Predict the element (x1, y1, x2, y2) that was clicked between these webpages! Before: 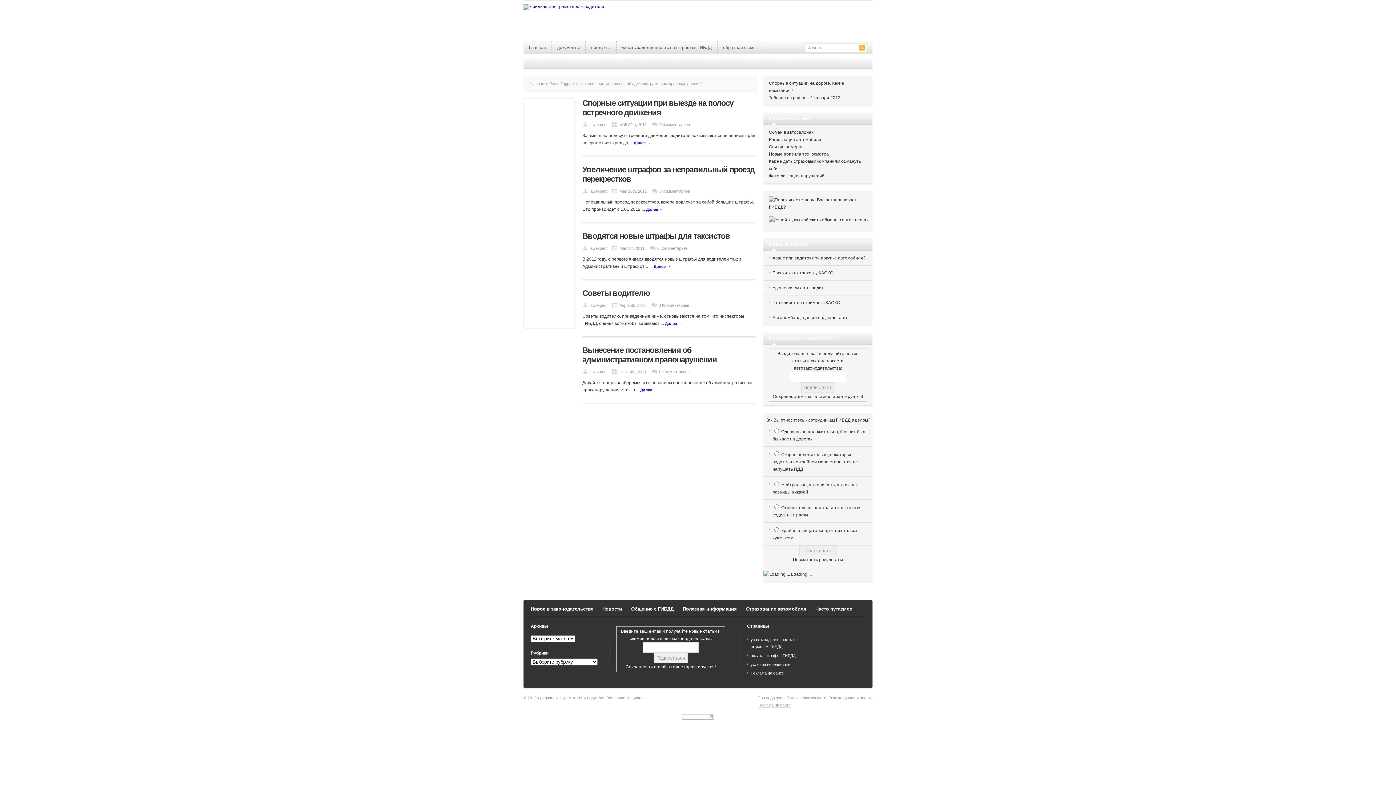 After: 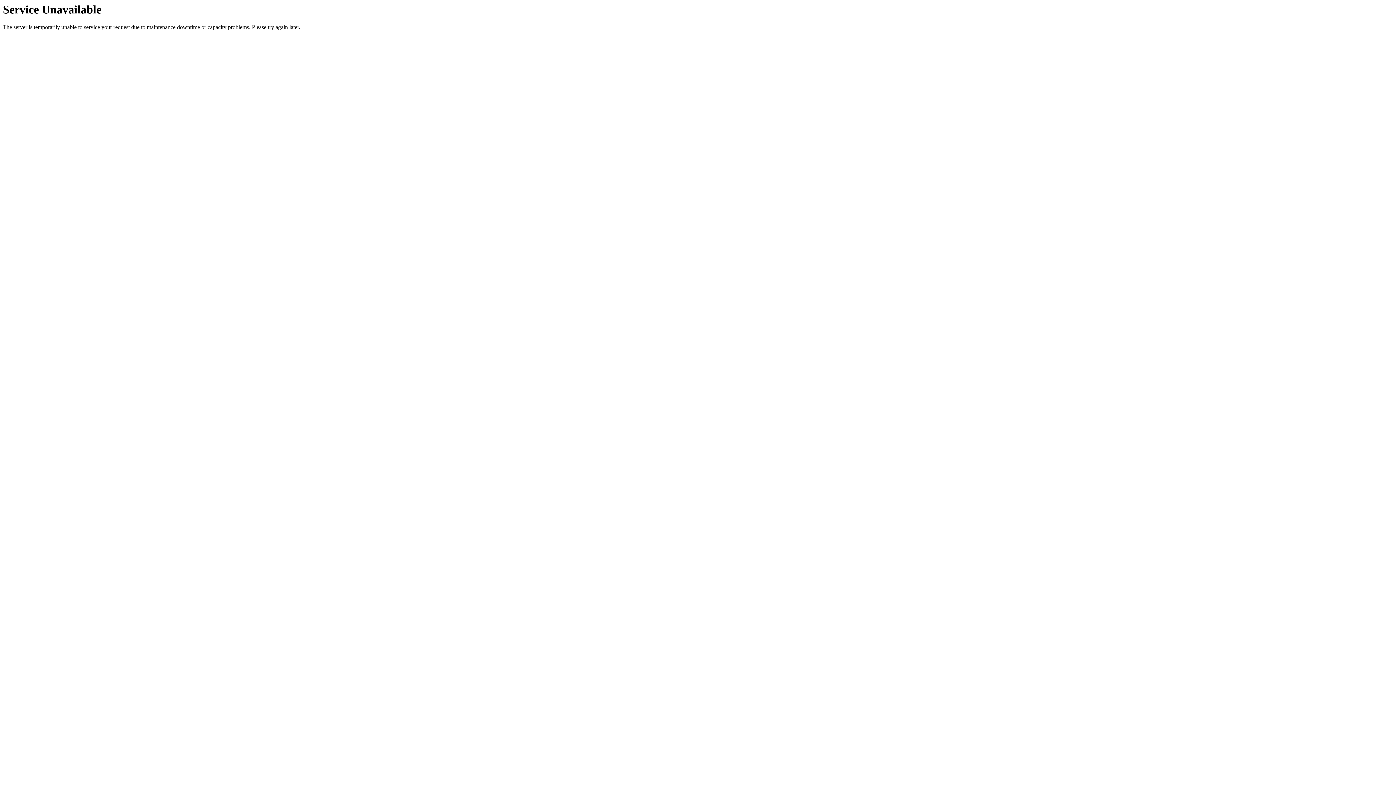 Action: bbox: (769, 173, 824, 178) label: Фотофиксация нарушений